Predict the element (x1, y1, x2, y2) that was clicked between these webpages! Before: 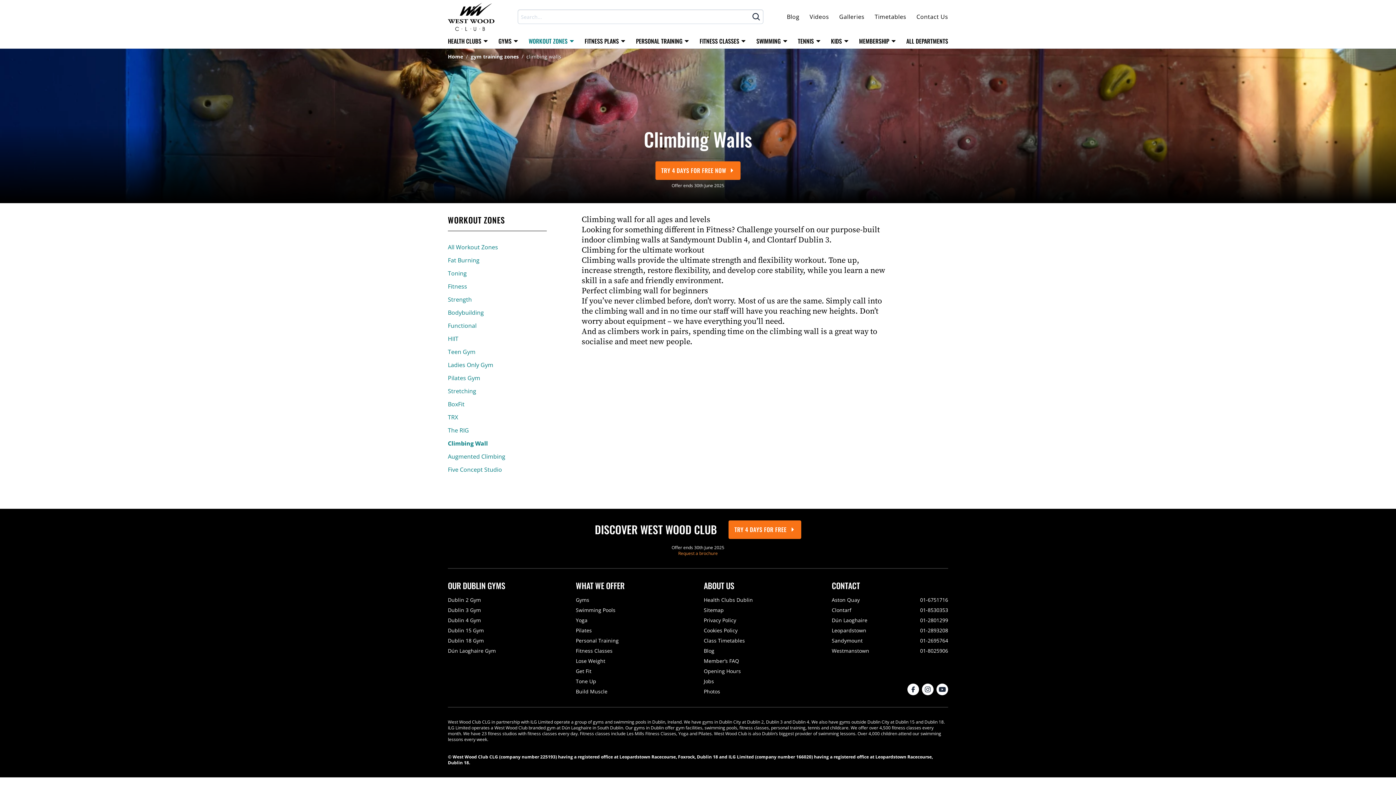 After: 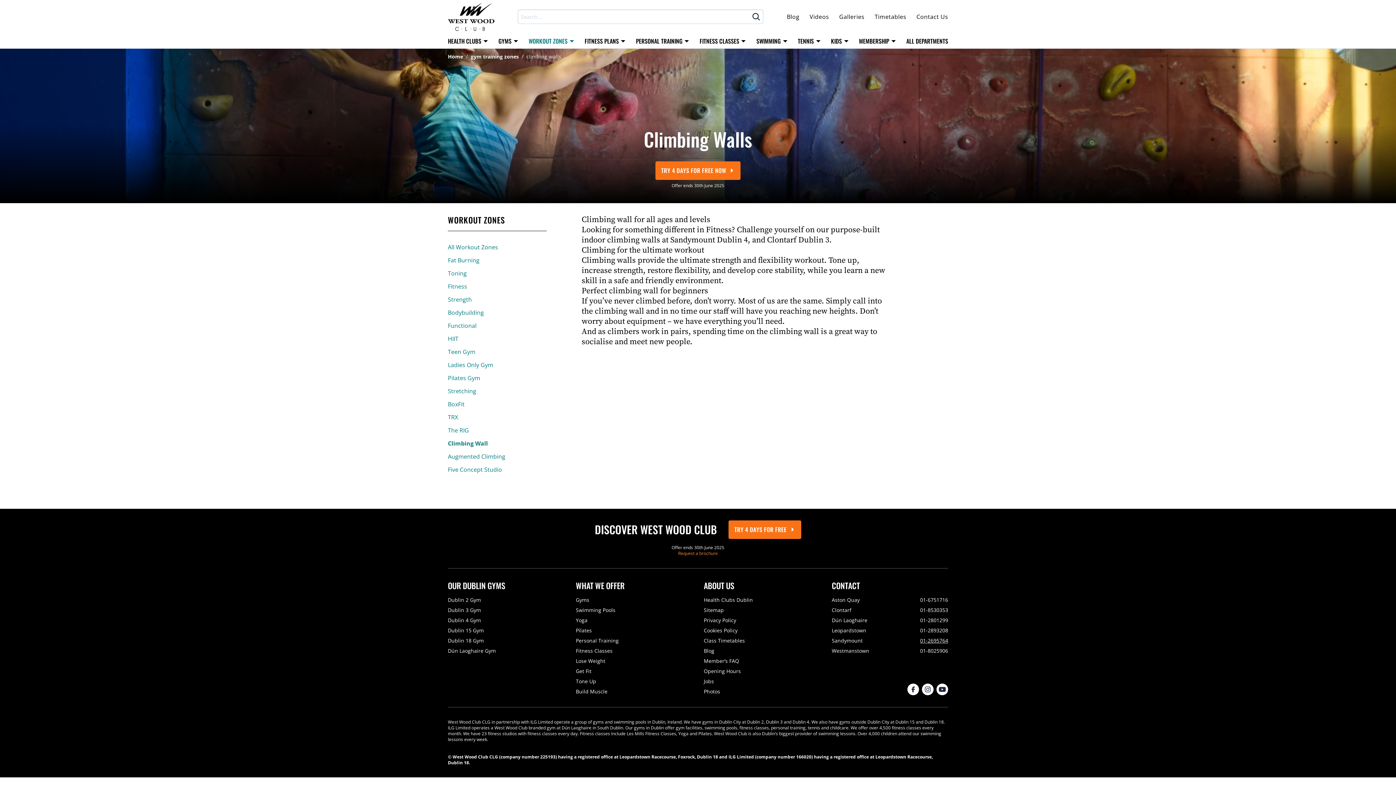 Action: label: 01-2695764 bbox: (920, 637, 948, 644)